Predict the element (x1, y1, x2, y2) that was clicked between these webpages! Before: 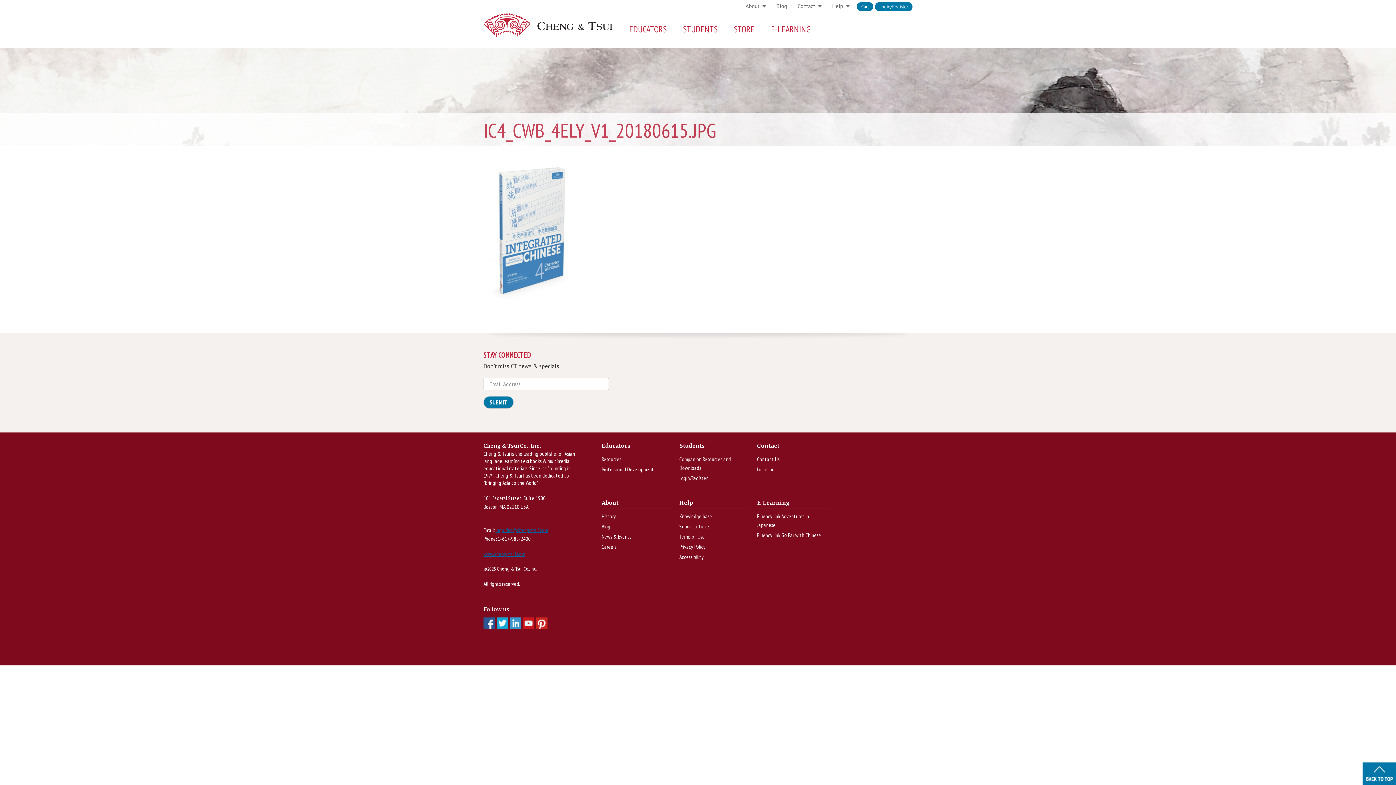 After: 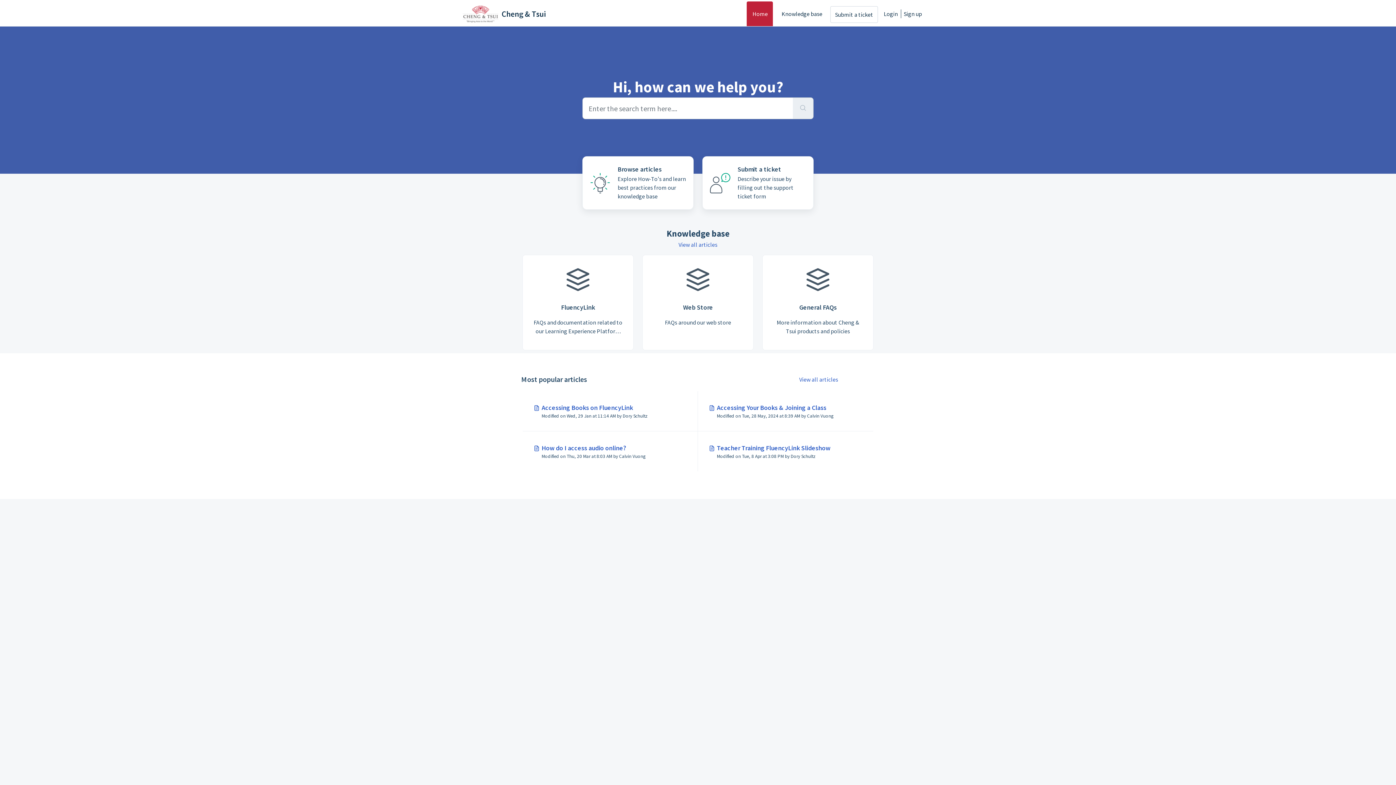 Action: bbox: (832, 2, 843, 9) label: Help